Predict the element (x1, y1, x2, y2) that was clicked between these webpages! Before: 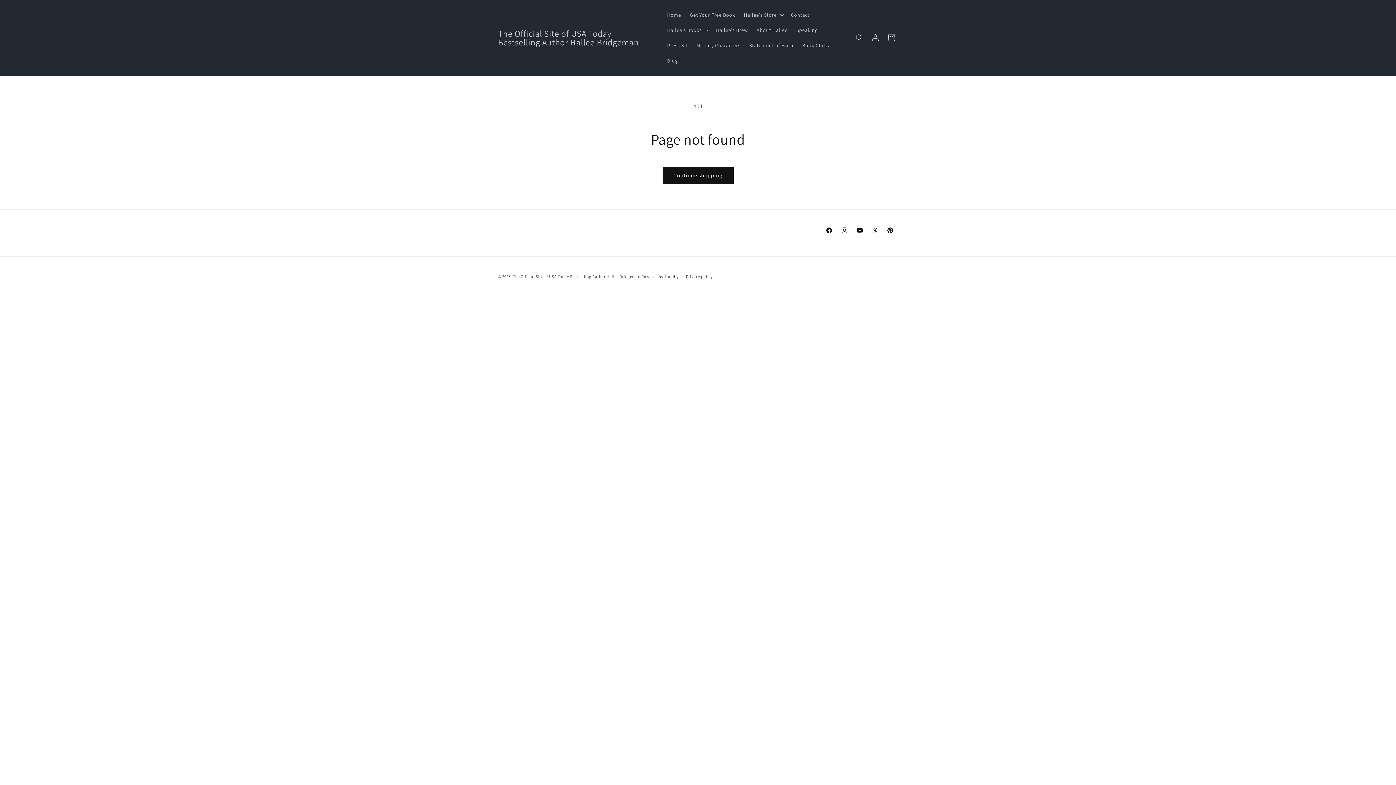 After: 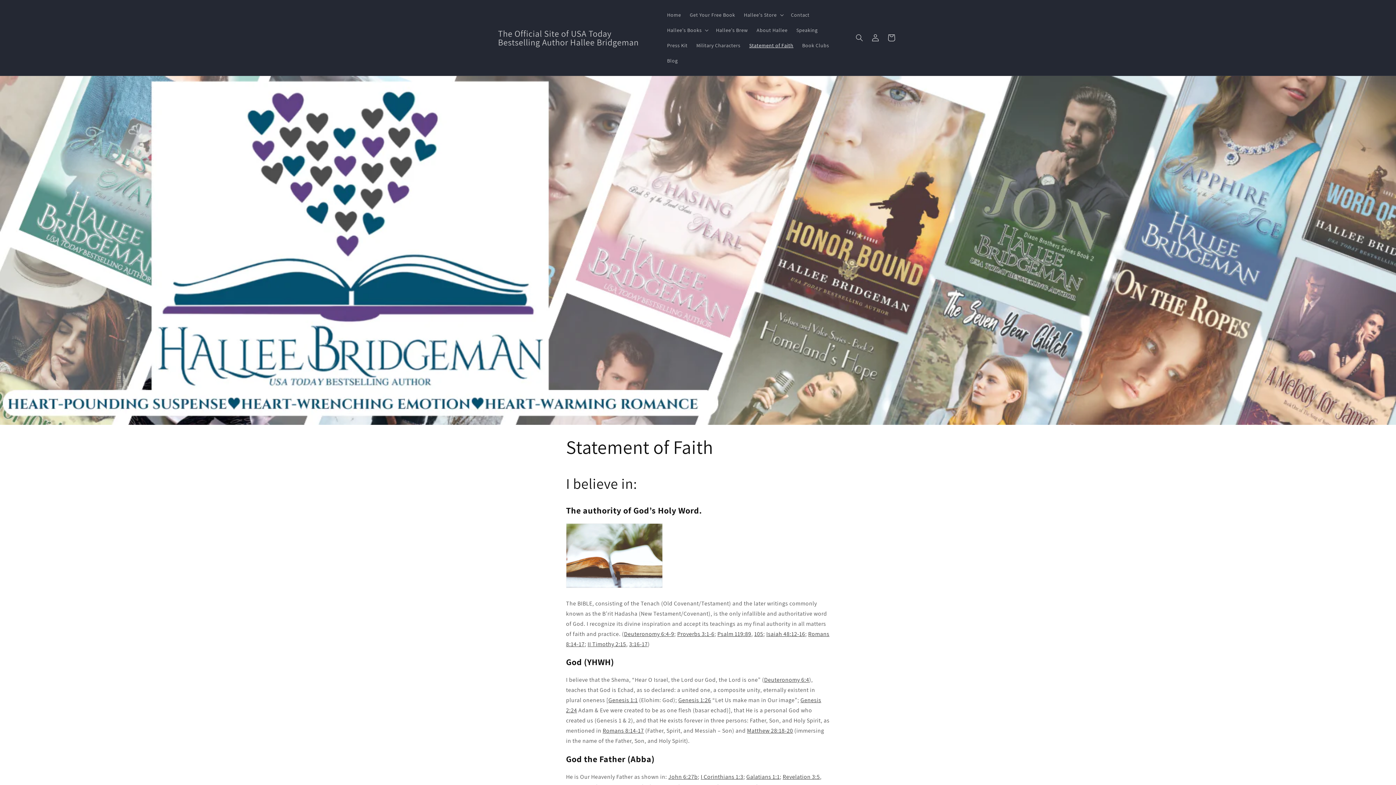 Action: label: Statement of Faith bbox: (745, 37, 798, 53)